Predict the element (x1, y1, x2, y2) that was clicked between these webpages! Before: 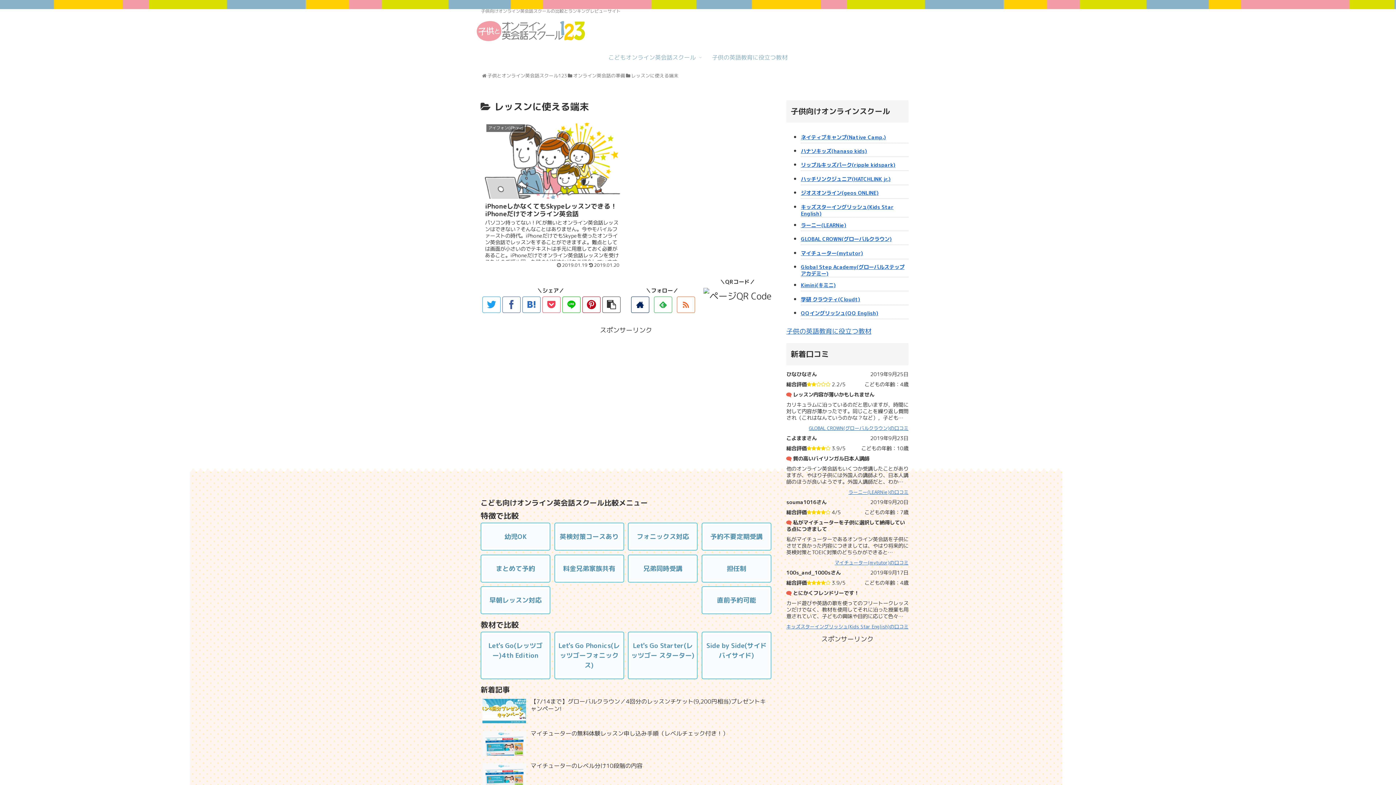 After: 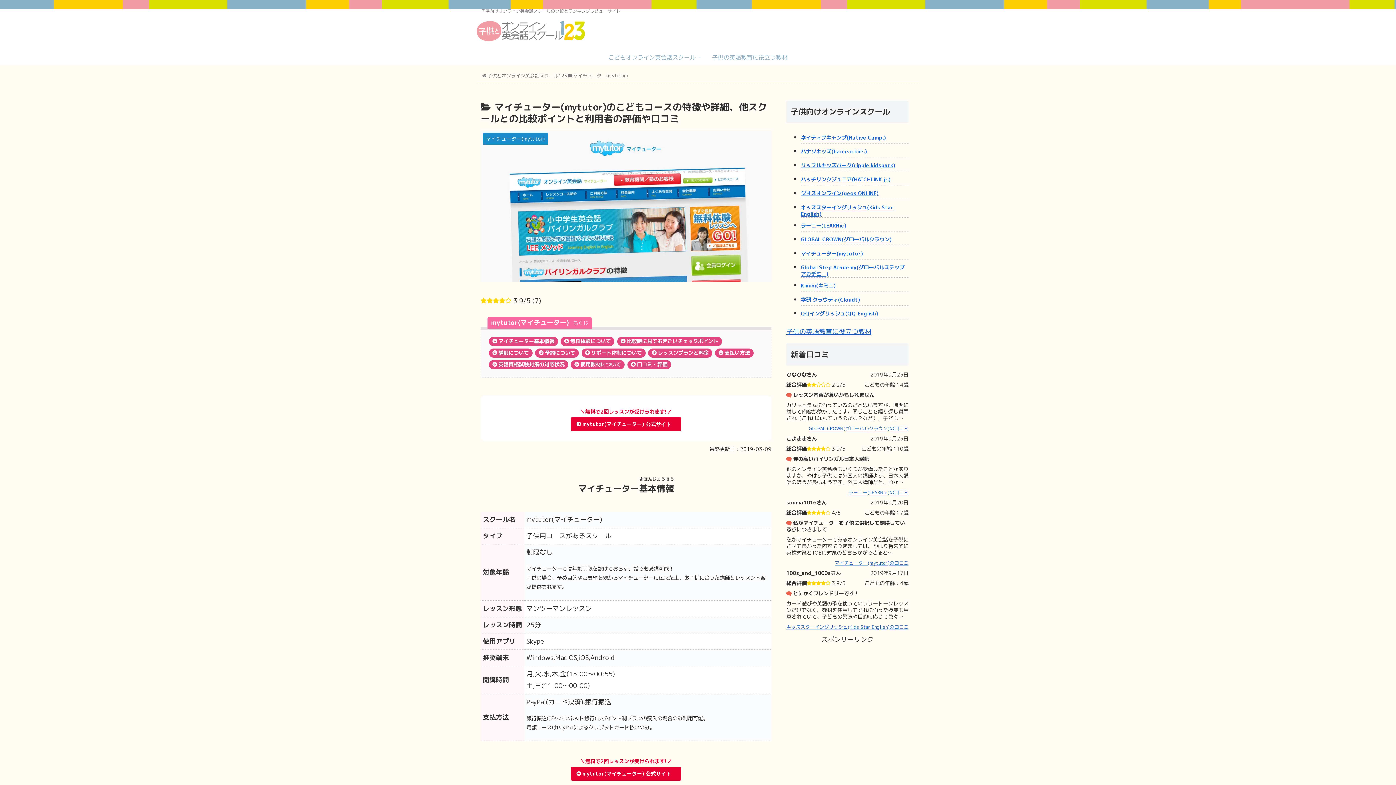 Action: bbox: (801, 250, 863, 256) label: マイチューター(mytutor)